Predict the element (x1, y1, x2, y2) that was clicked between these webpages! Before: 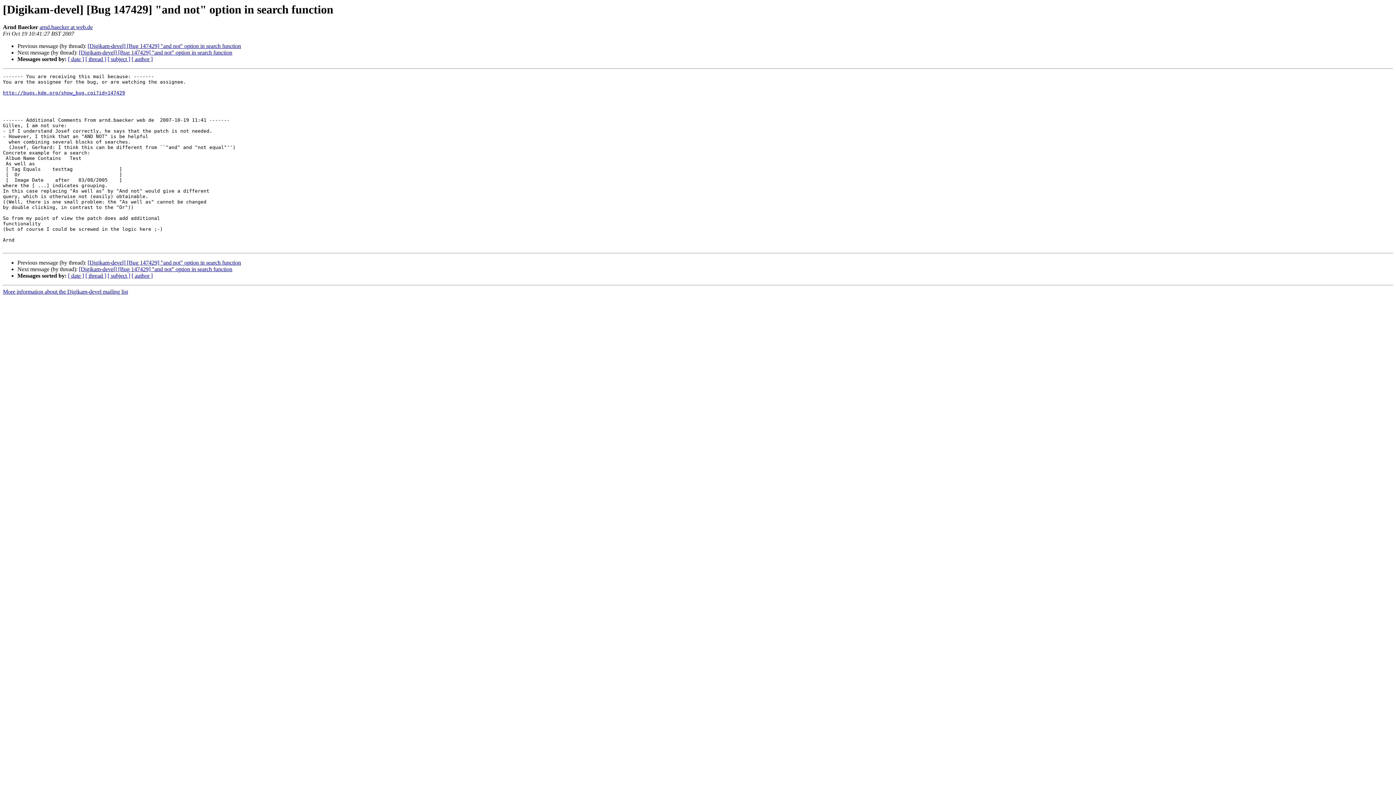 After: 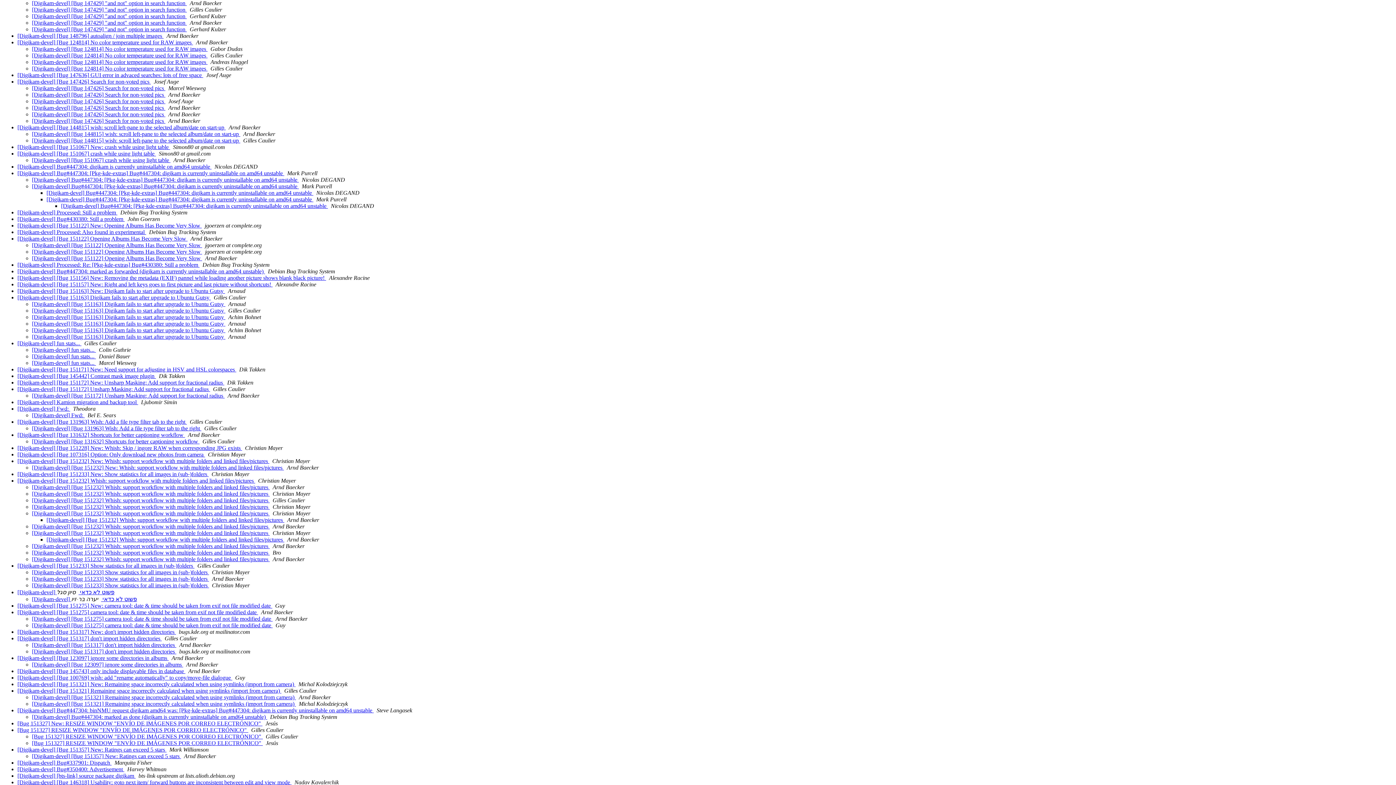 Action: label: [ thread ] bbox: (85, 272, 106, 279)